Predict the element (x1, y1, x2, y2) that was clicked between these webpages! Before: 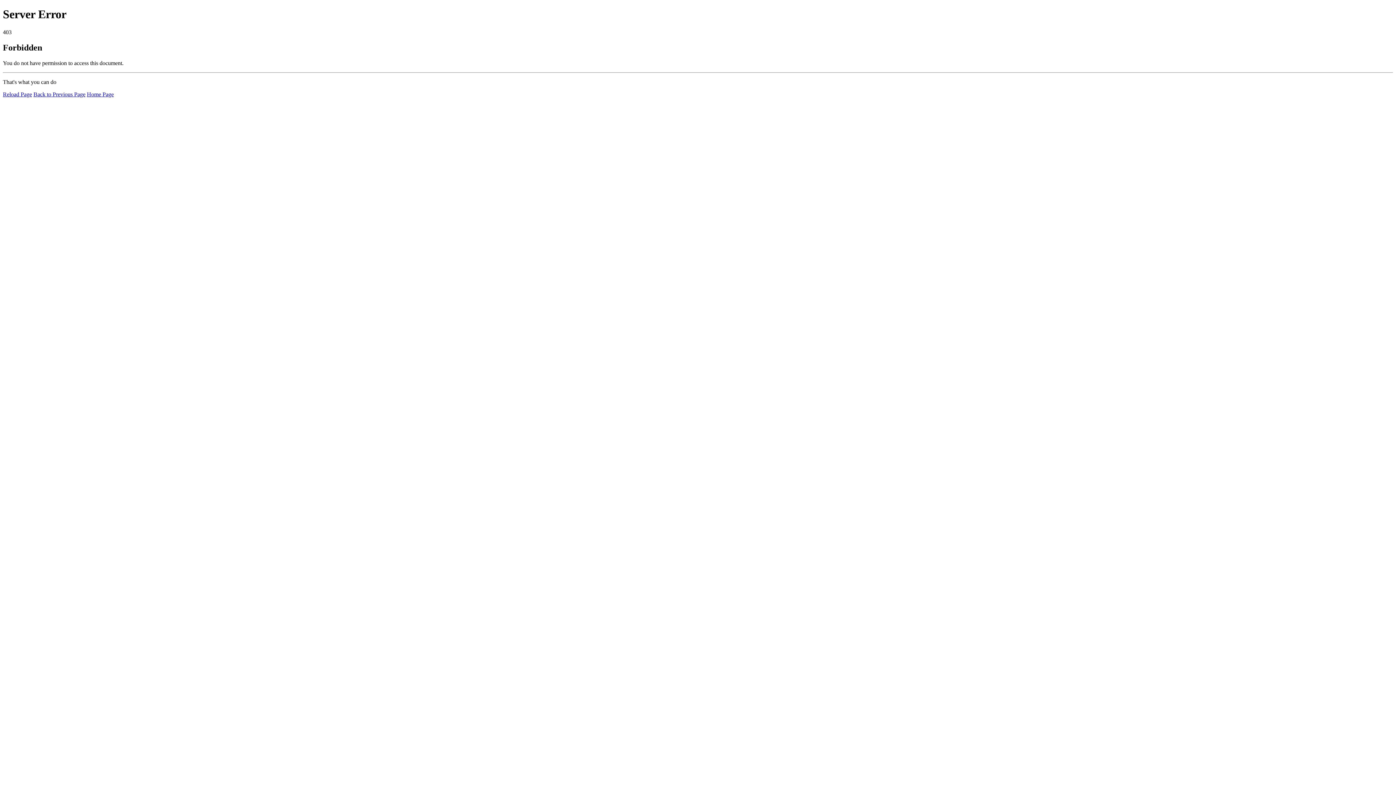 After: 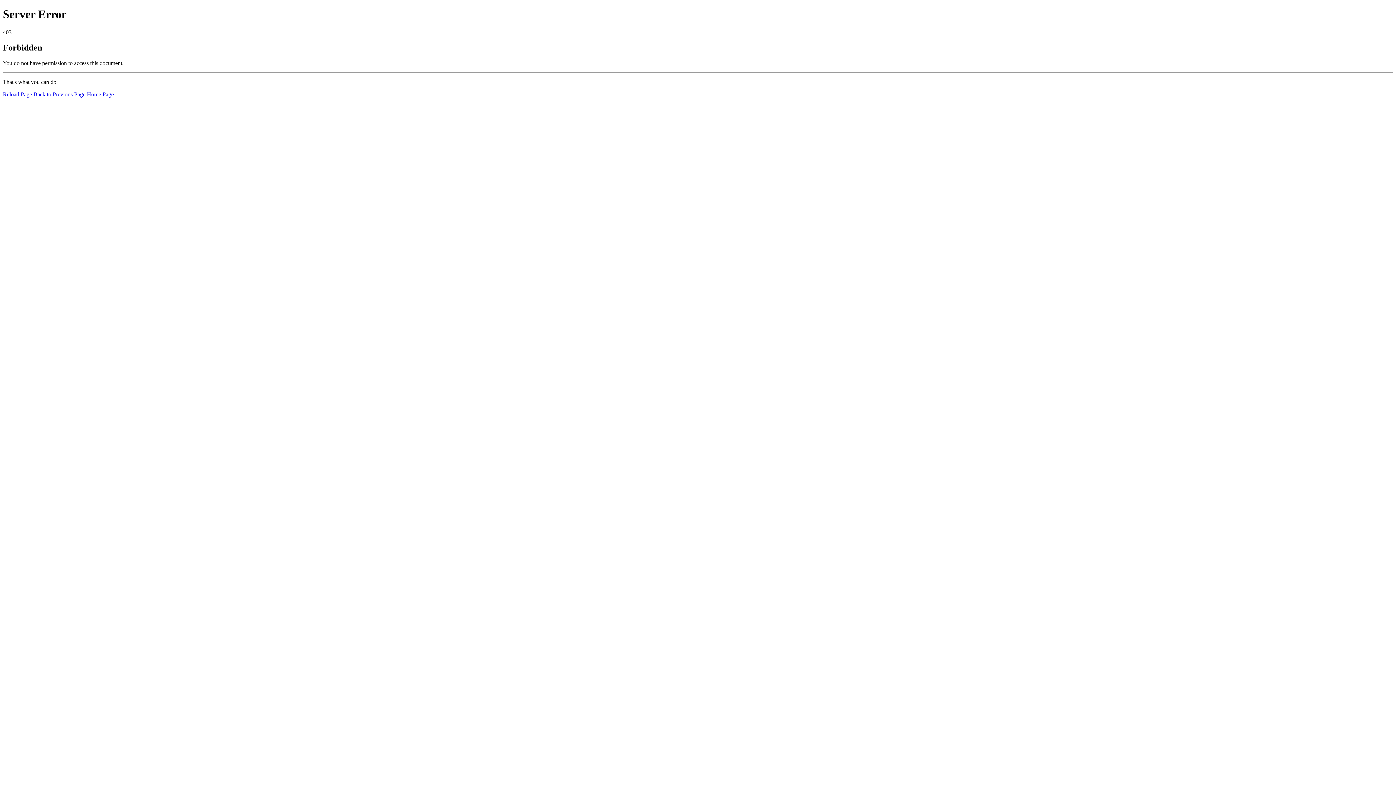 Action: label: Reload Page bbox: (2, 91, 32, 97)